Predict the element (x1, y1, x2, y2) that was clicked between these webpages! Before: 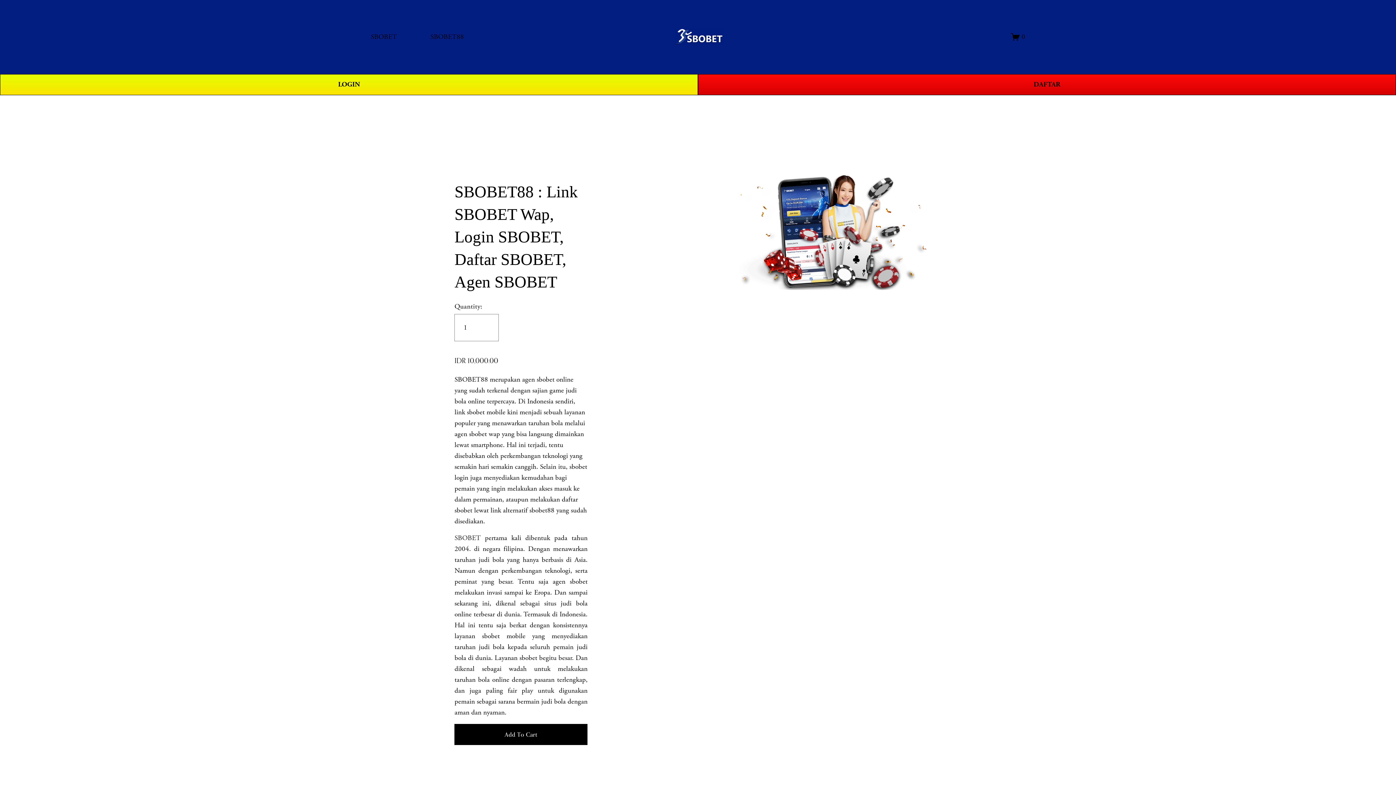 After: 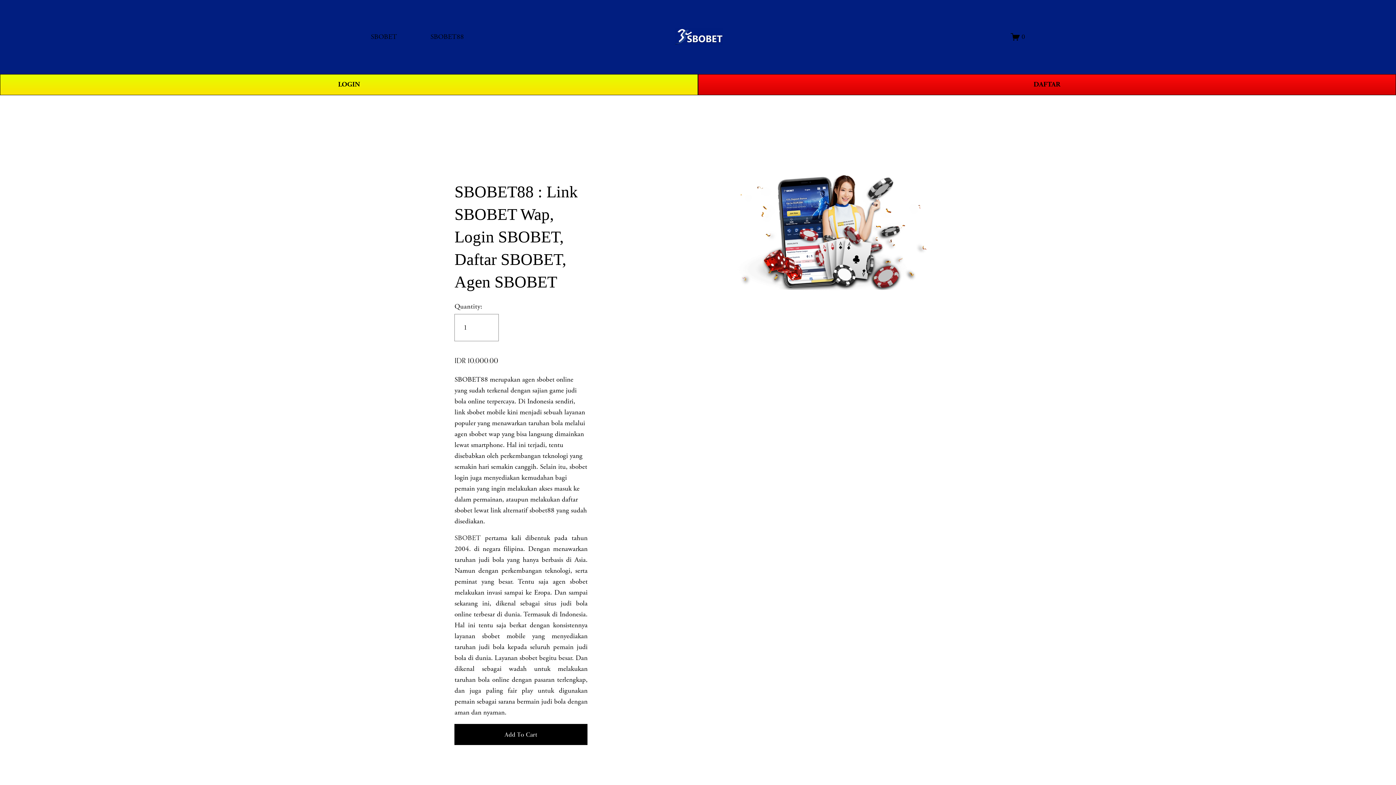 Action: bbox: (454, 533, 480, 543) label: SBOBET